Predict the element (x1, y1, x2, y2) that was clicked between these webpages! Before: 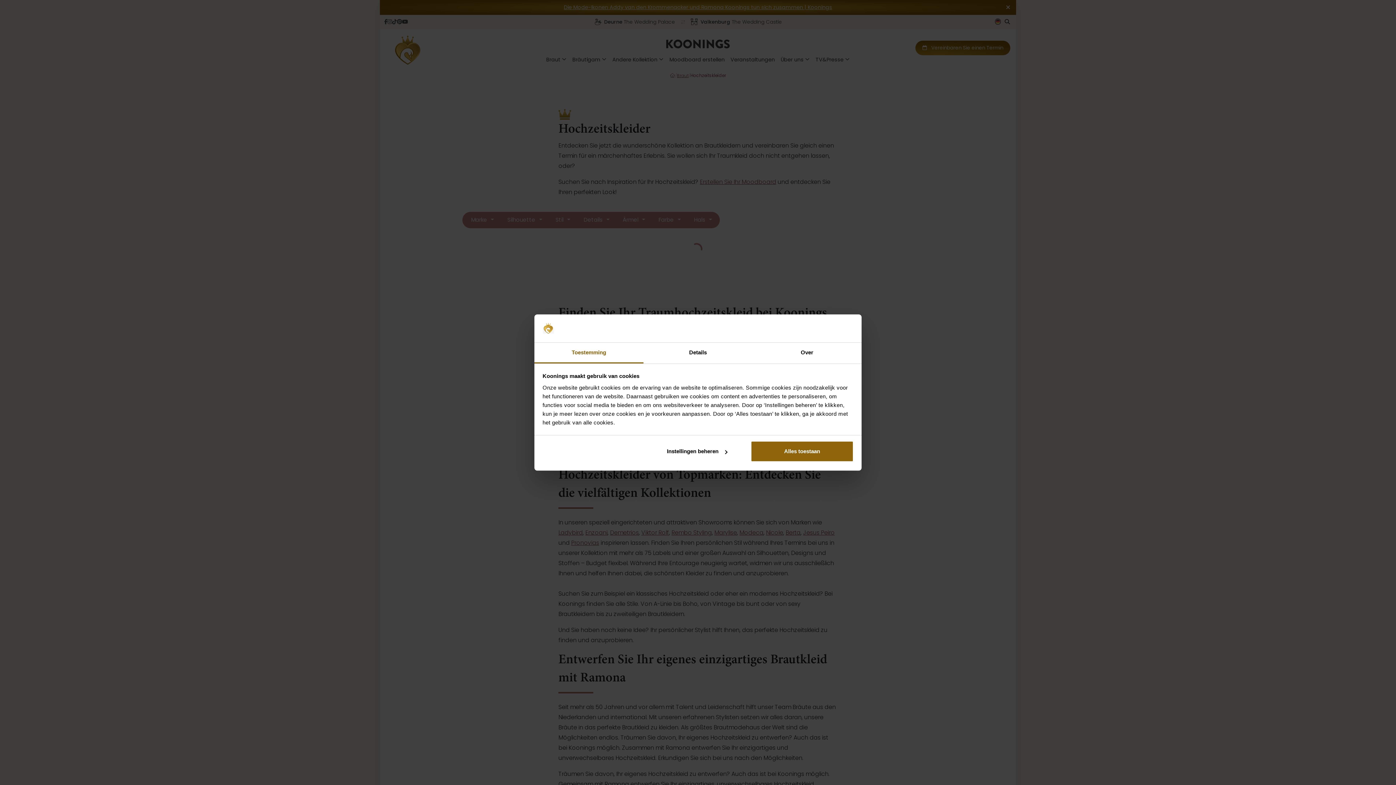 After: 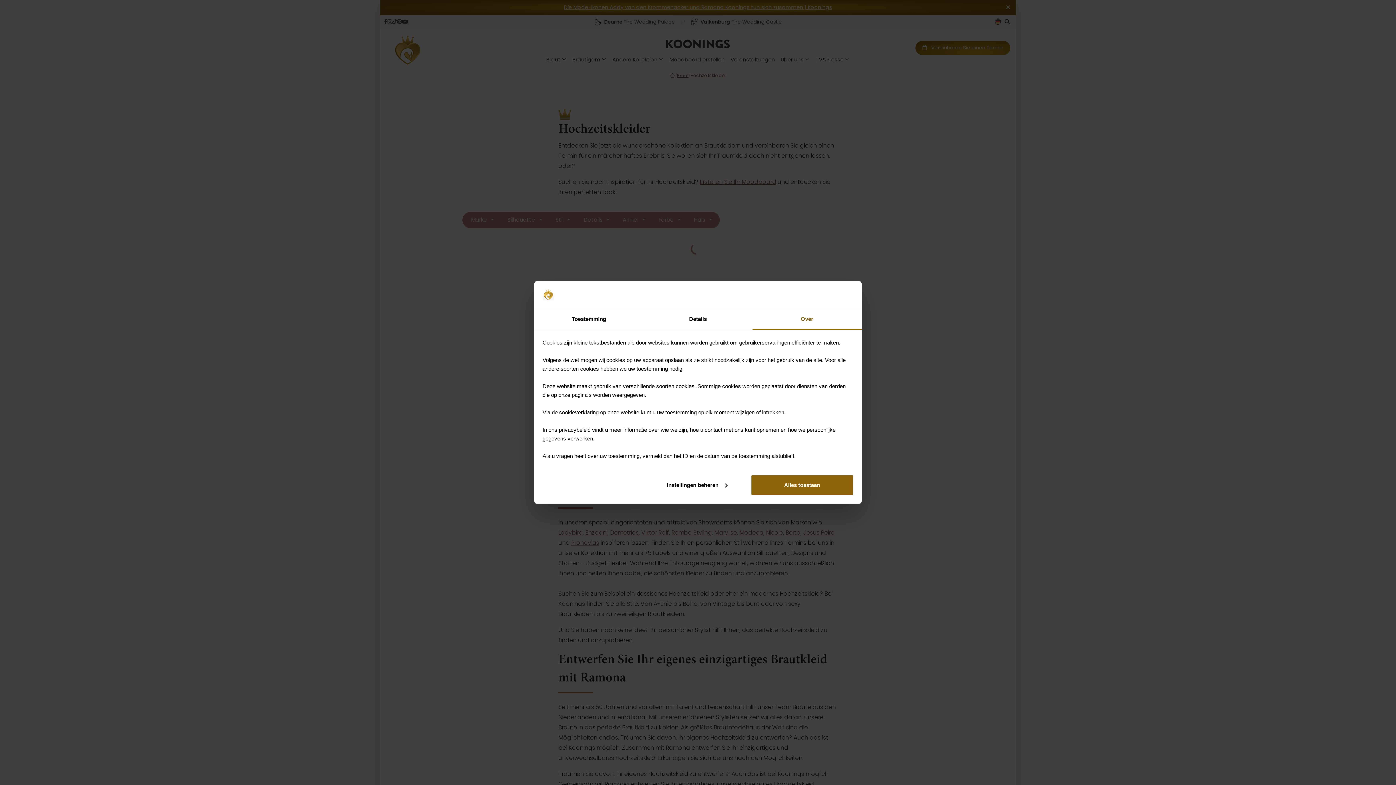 Action: label: Over bbox: (752, 342, 861, 363)